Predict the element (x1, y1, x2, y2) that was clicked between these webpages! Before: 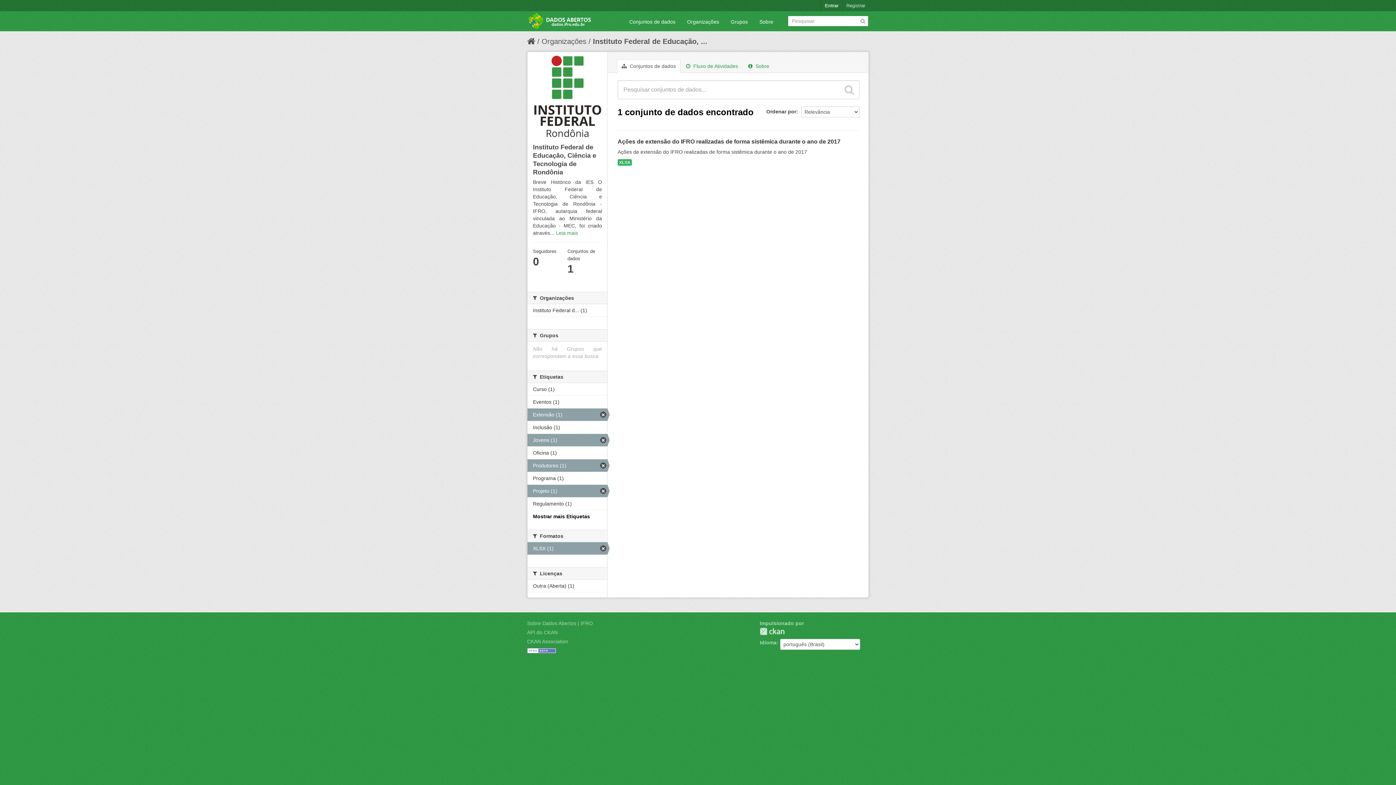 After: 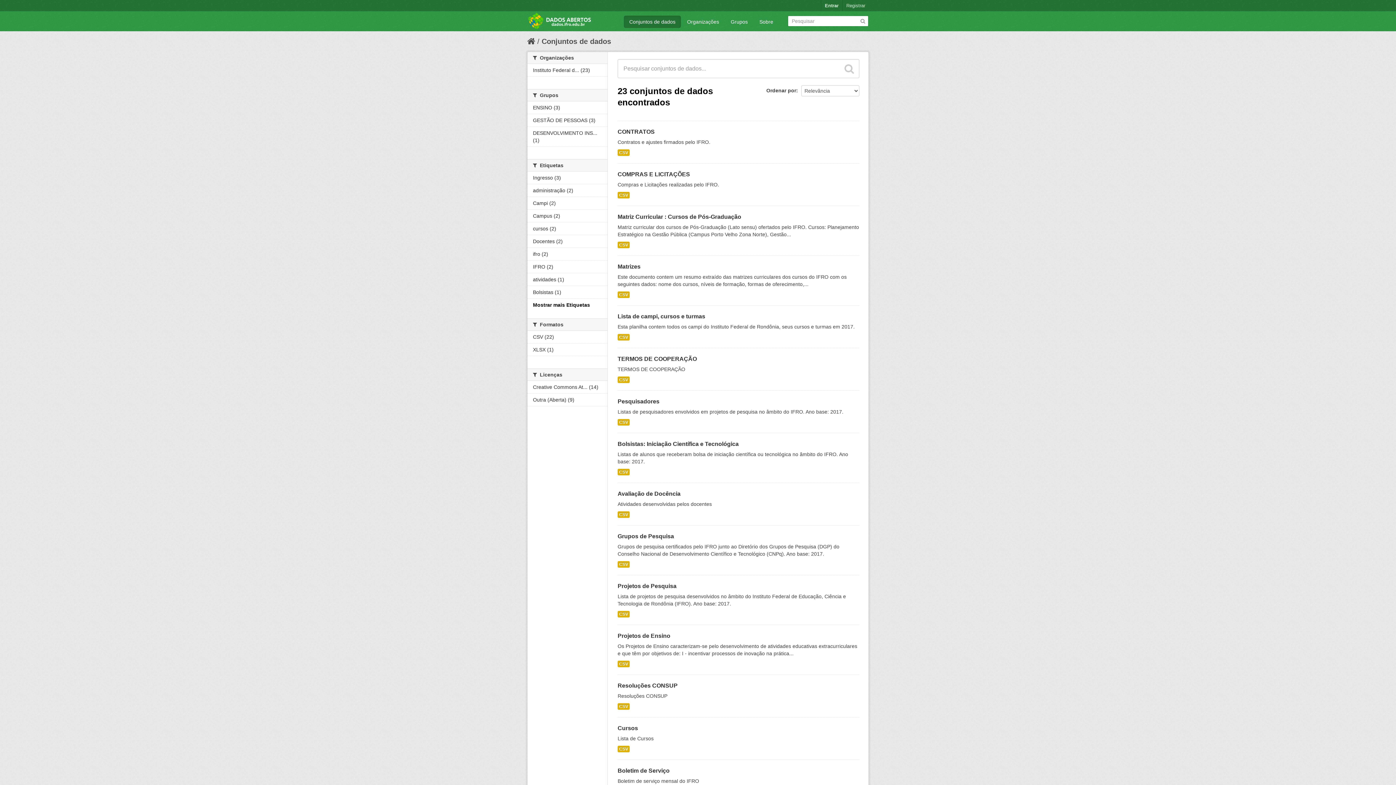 Action: bbox: (860, 17, 866, 23)